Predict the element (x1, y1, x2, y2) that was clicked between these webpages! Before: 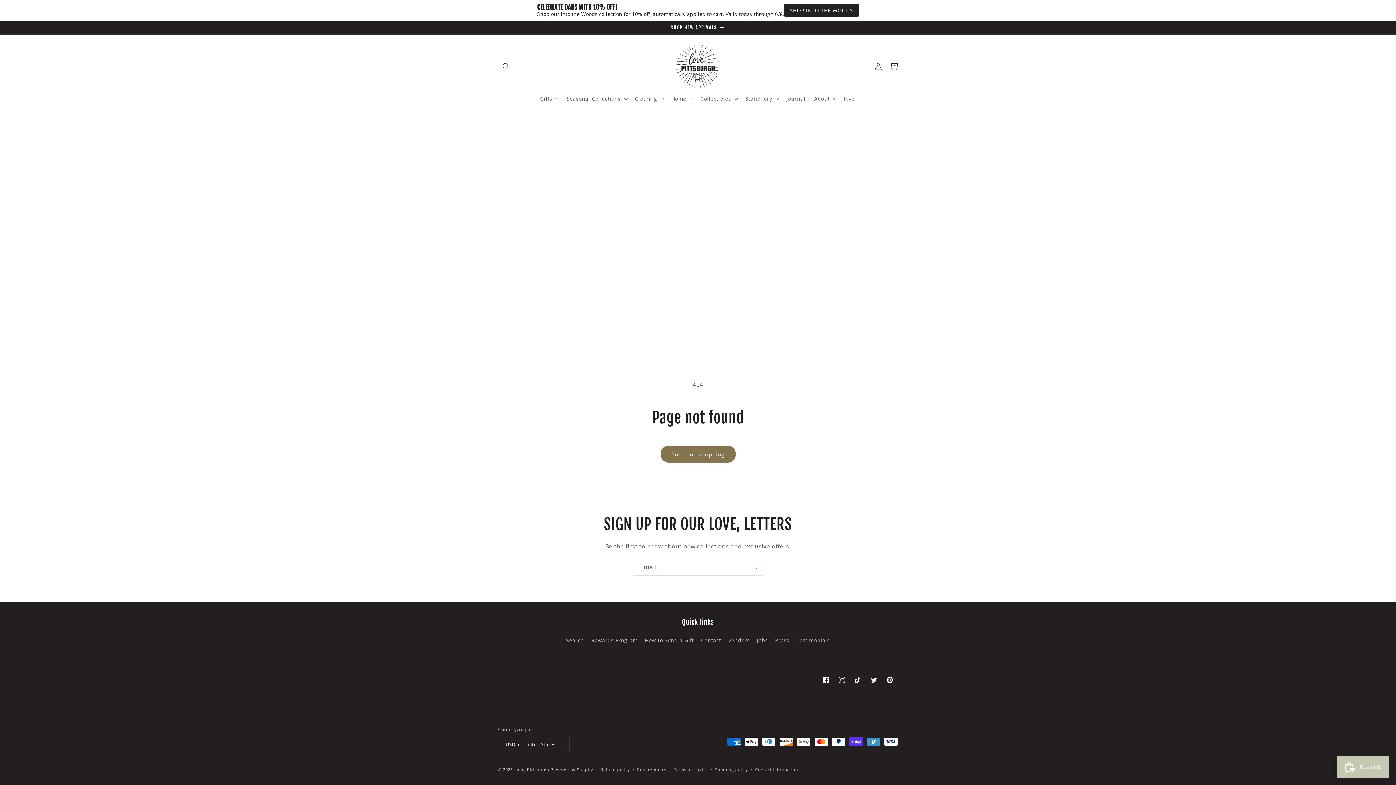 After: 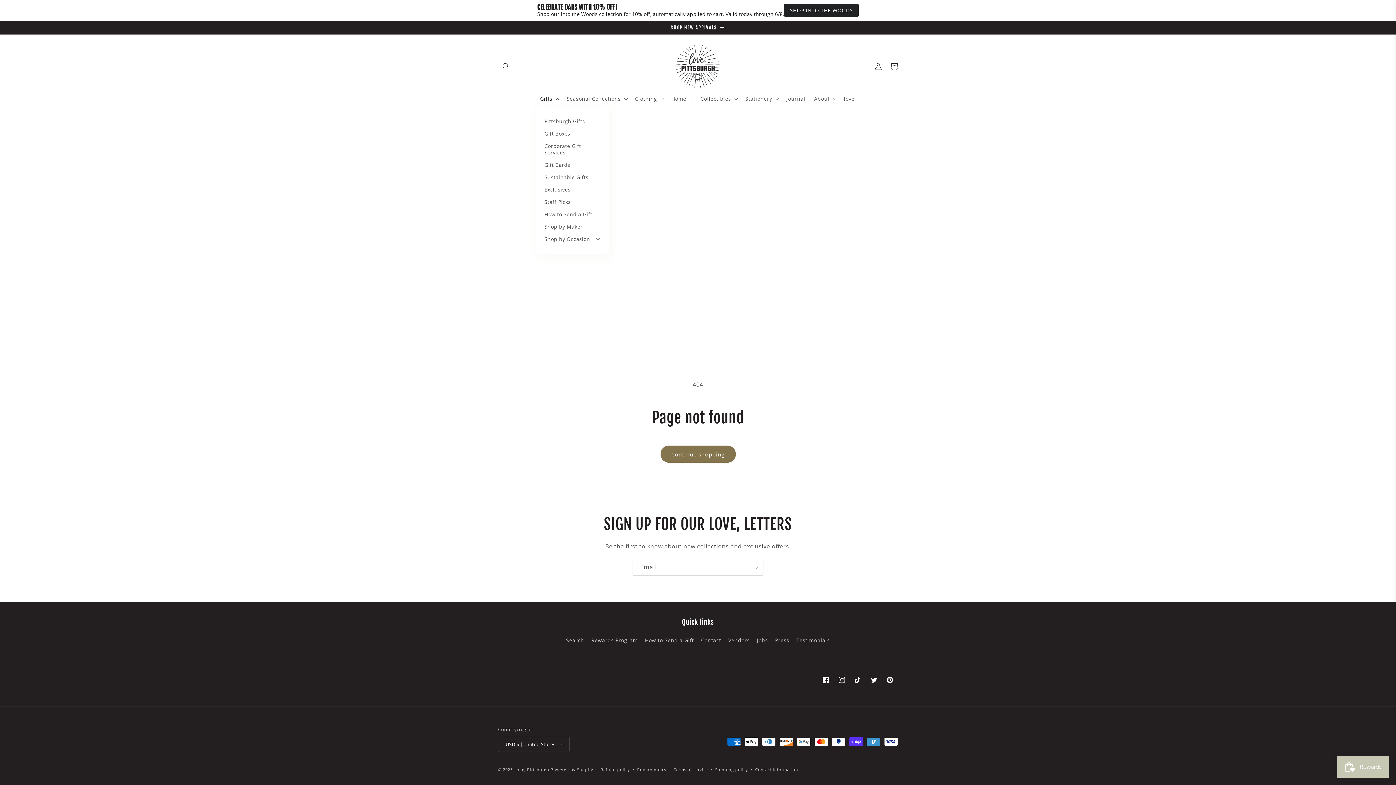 Action: bbox: (535, 91, 562, 106) label: Gifts